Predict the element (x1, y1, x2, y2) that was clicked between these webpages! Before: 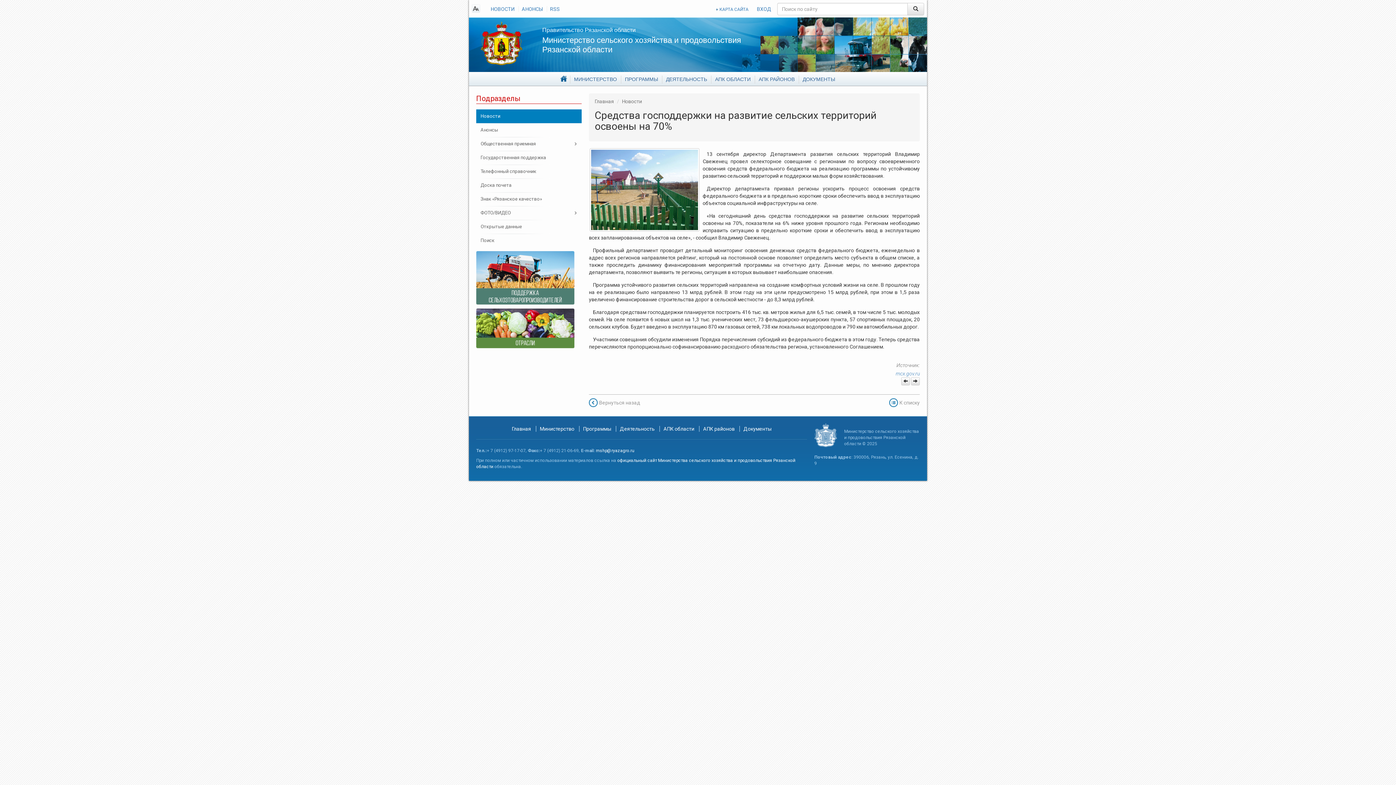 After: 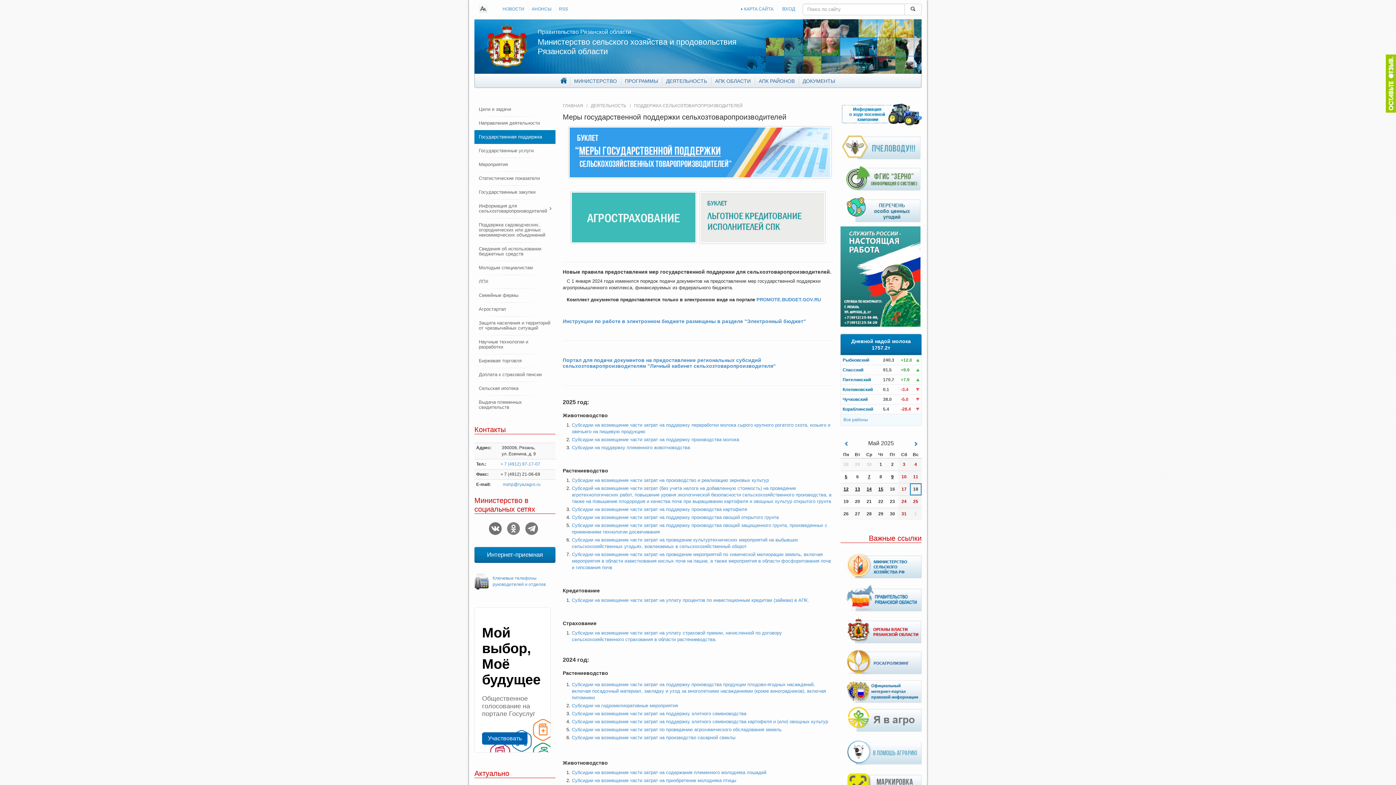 Action: bbox: (476, 275, 574, 280)